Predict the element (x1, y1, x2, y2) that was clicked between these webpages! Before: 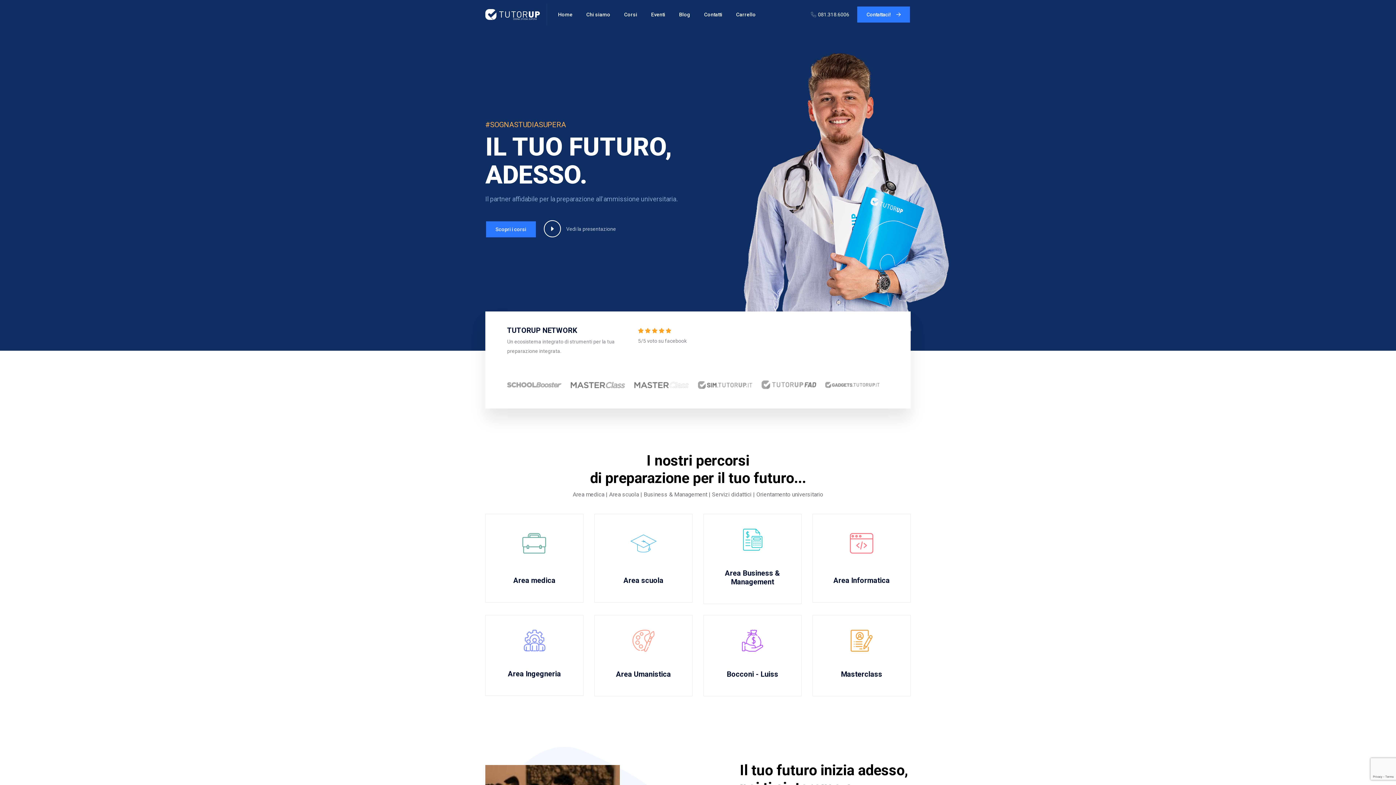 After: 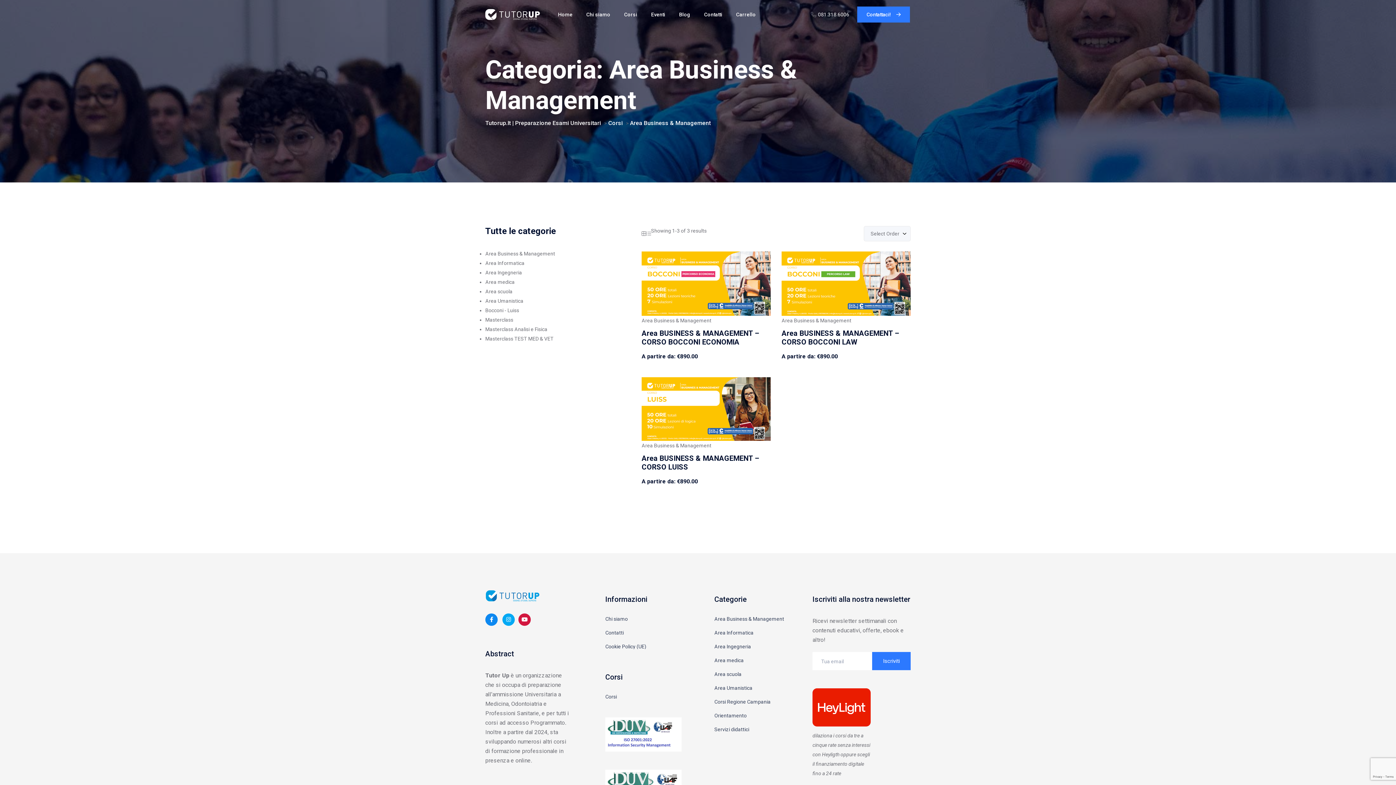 Action: bbox: (725, 569, 780, 586) label: Area Business & Management